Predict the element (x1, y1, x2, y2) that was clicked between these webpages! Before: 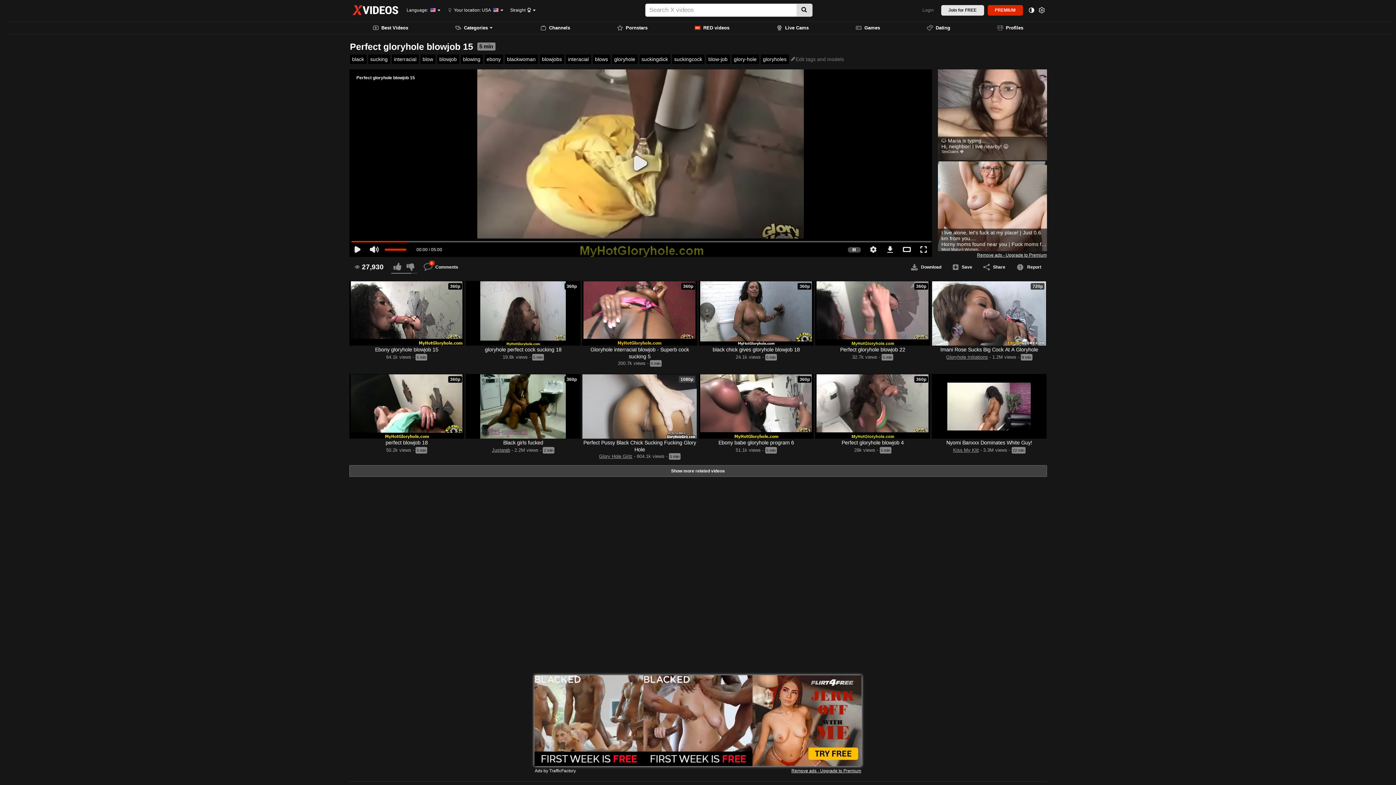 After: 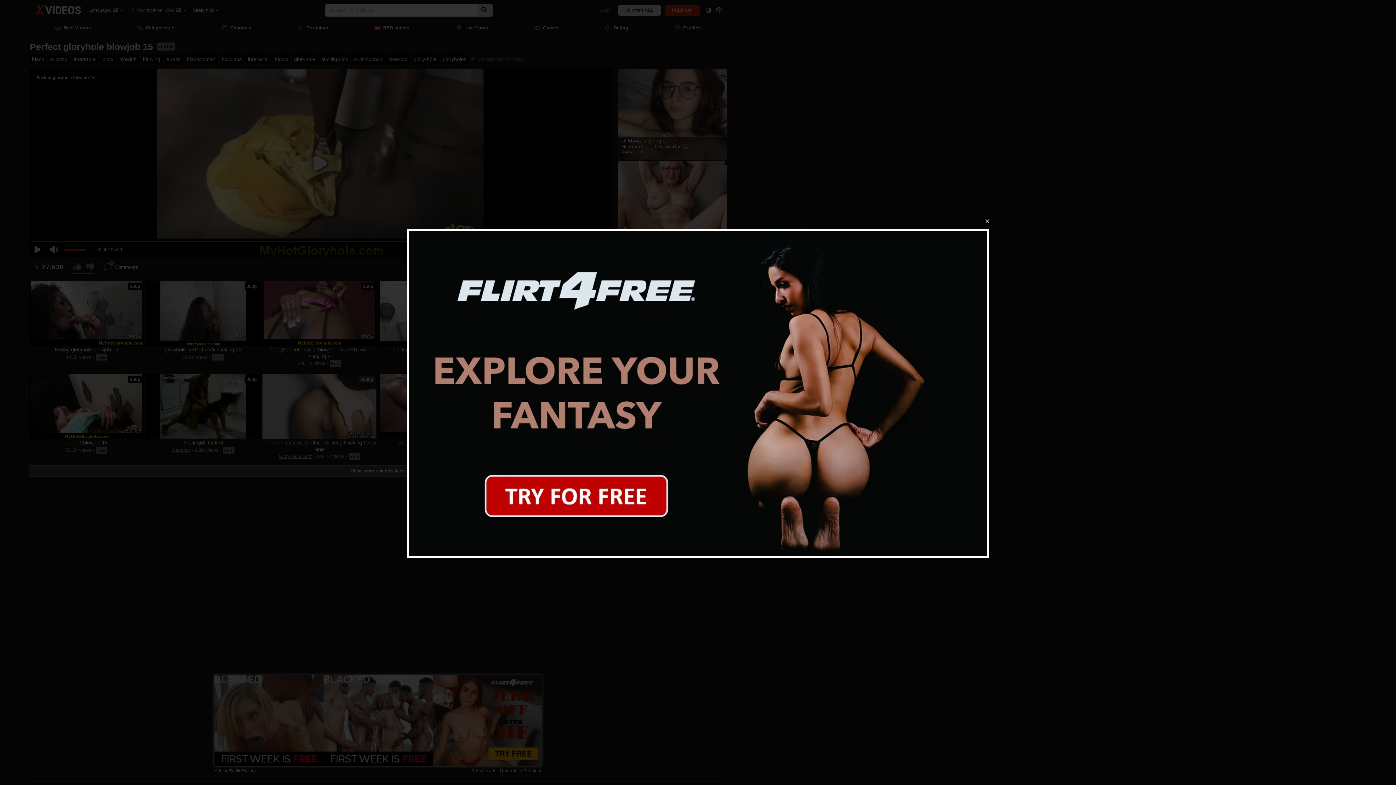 Action: bbox: (698, 374, 813, 439) label: 360p